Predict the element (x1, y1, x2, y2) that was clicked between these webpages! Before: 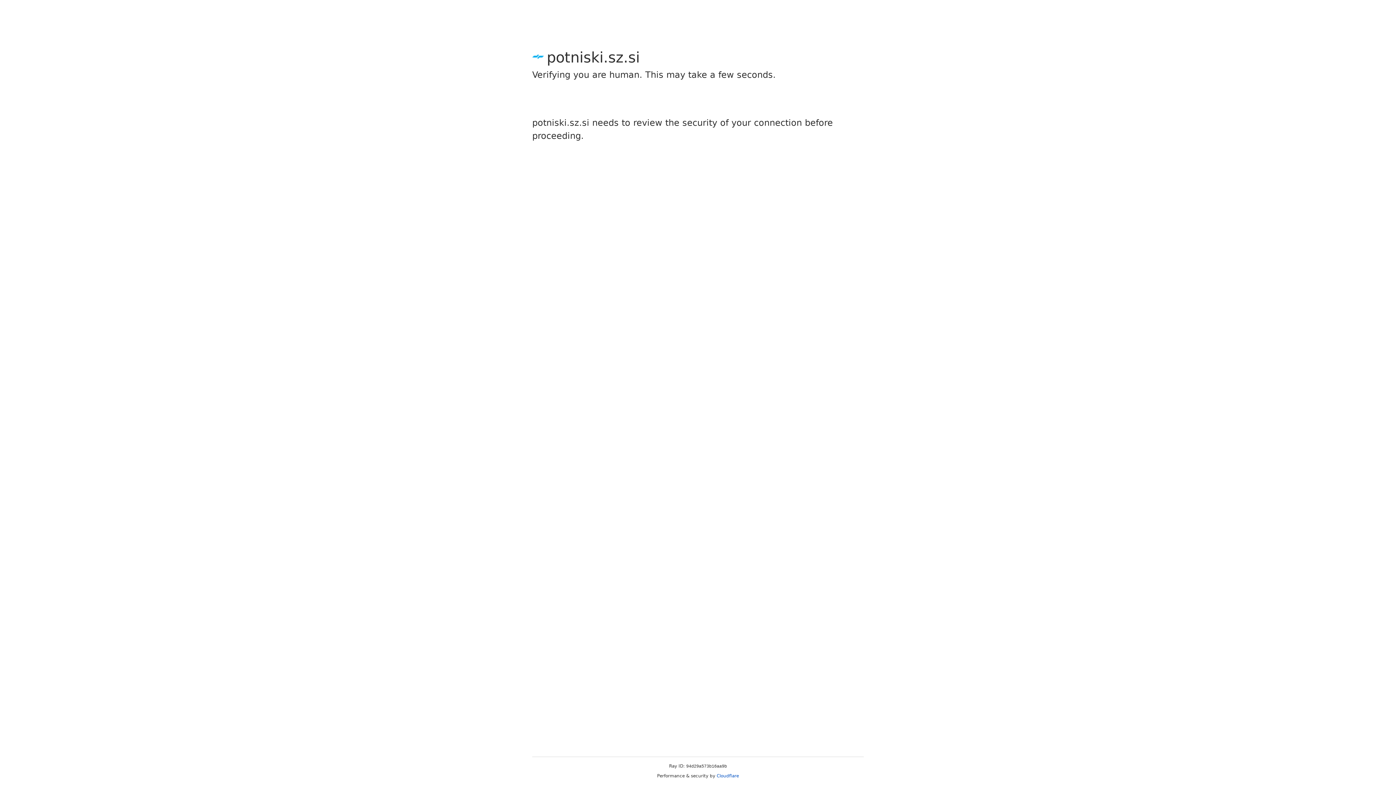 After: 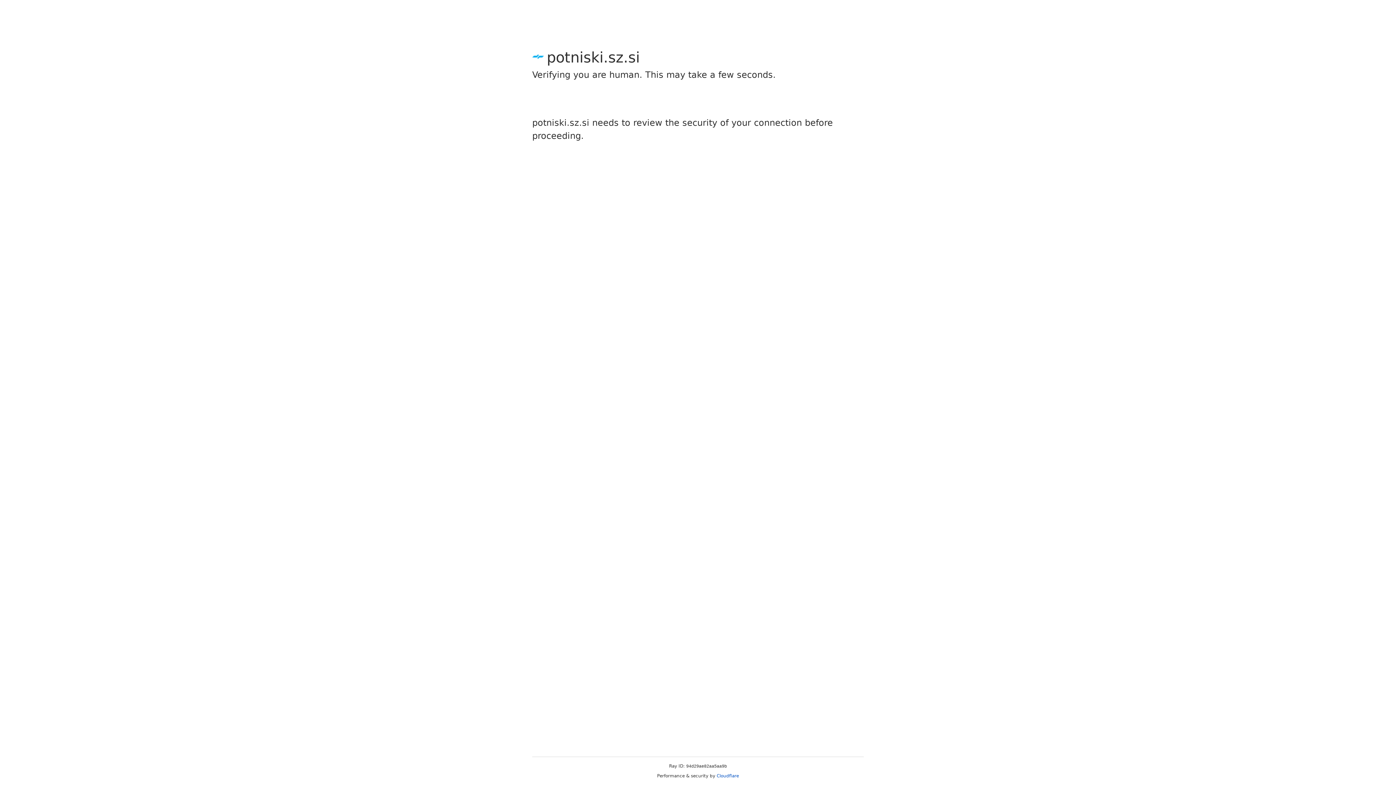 Action: label: Cloudflare bbox: (716, 773, 739, 778)